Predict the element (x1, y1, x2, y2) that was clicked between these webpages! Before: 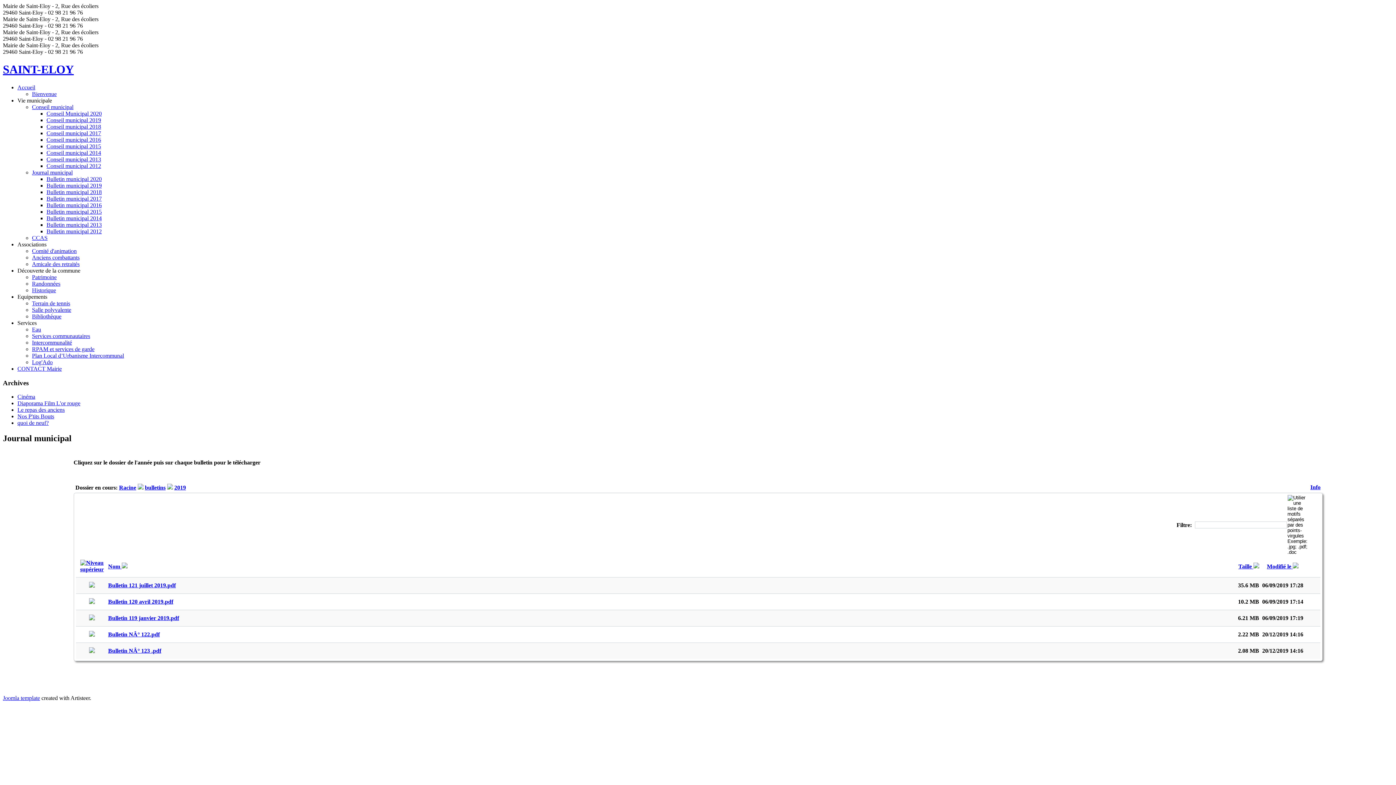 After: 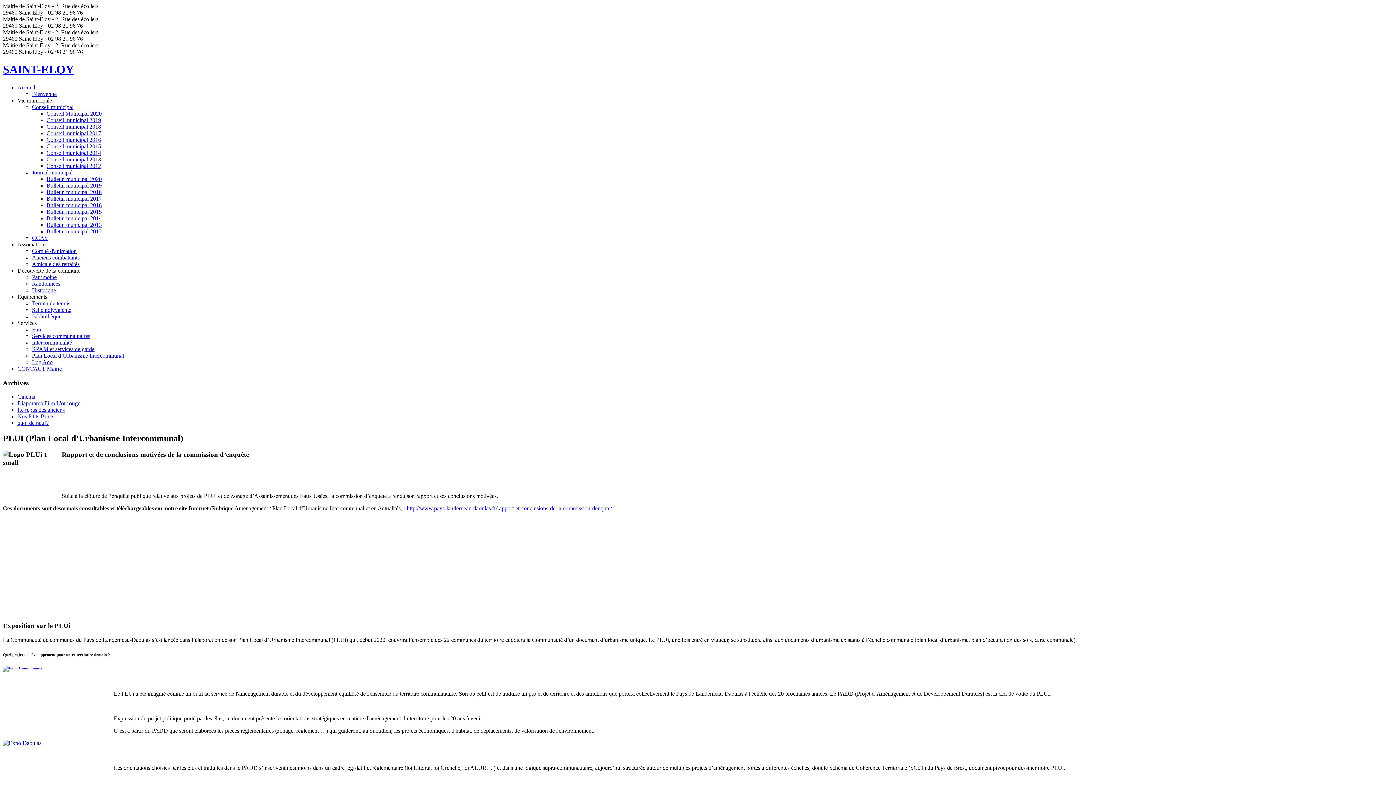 Action: label: Plan Local d’Urbanisme Intercommunal bbox: (32, 352, 124, 358)